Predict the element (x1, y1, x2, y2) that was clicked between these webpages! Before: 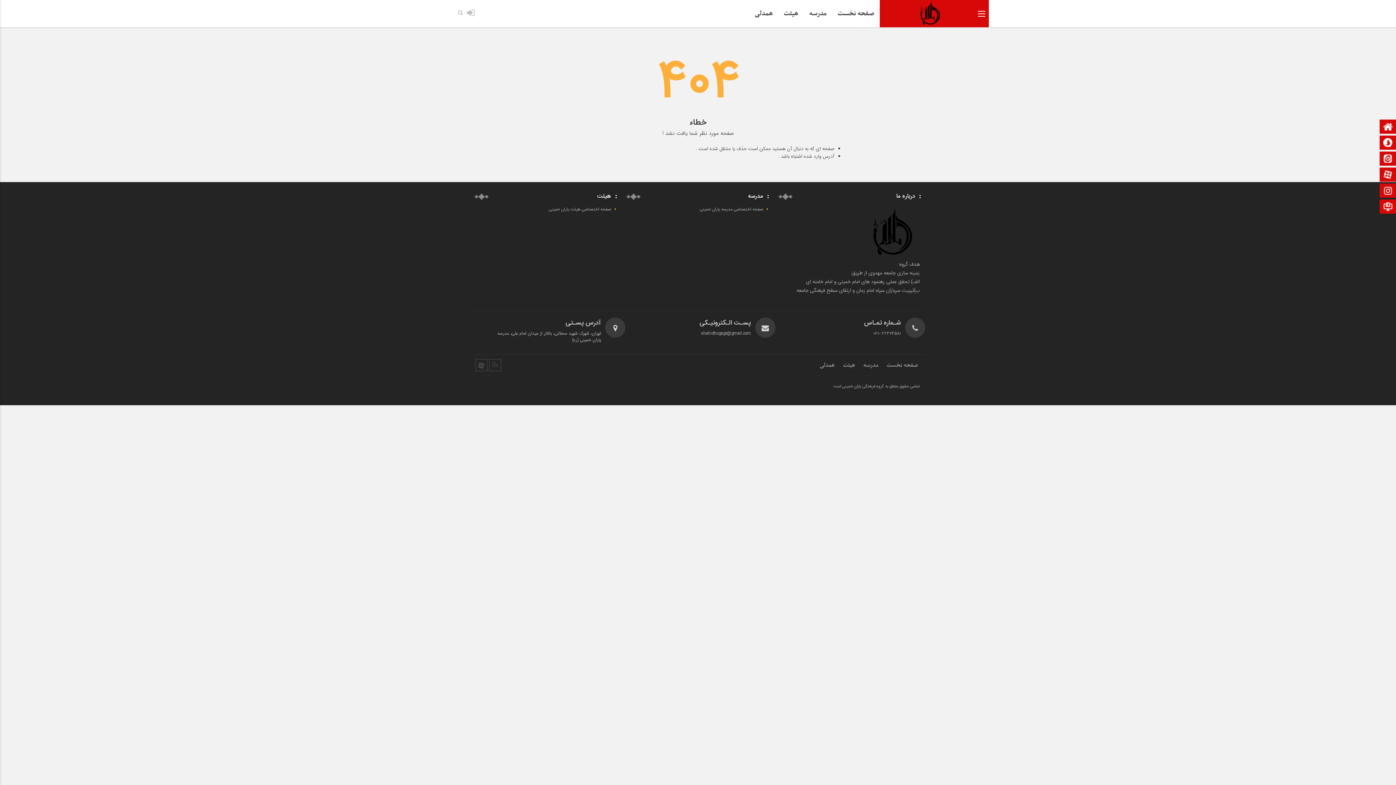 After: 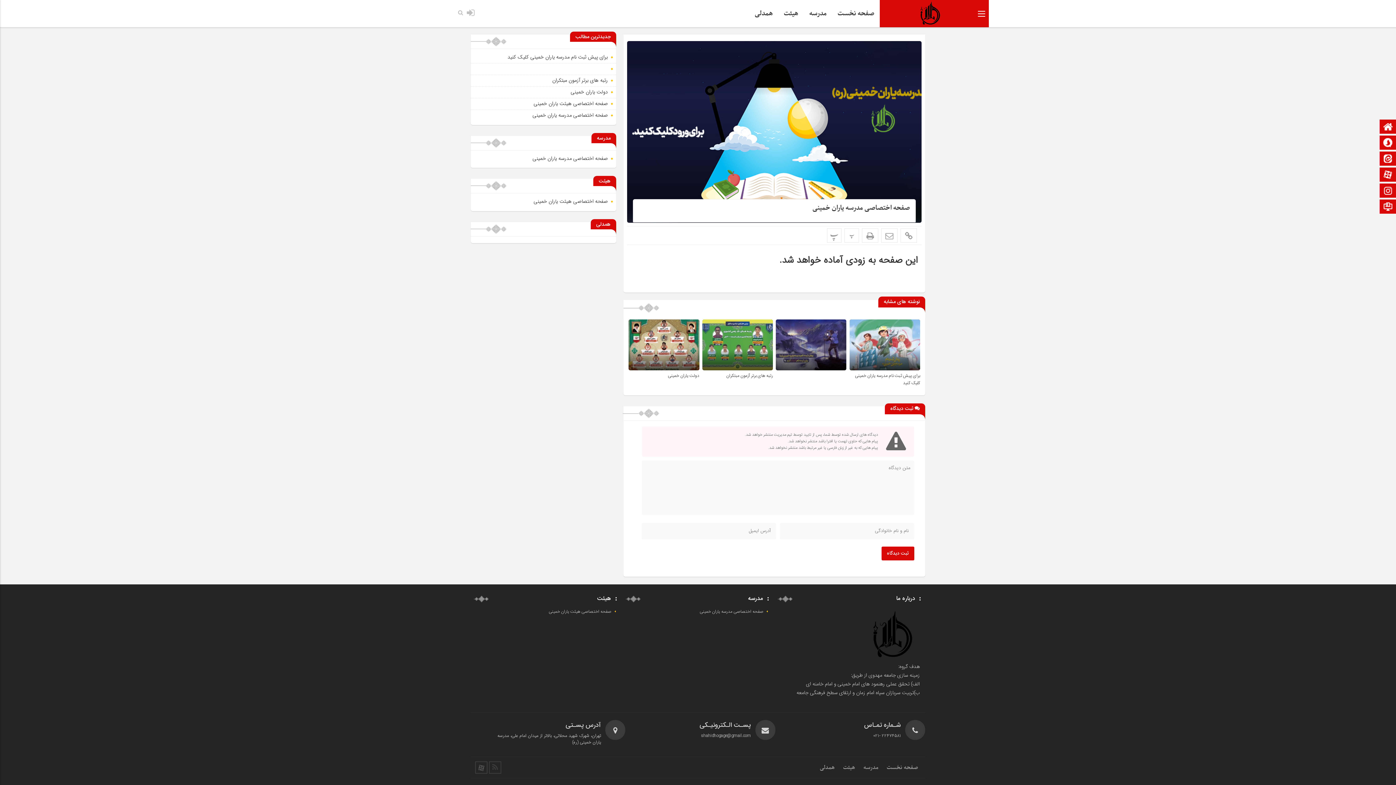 Action: bbox: (699, 205, 763, 213) label: صفحه اختصاصی مدرسه یاران خمینی